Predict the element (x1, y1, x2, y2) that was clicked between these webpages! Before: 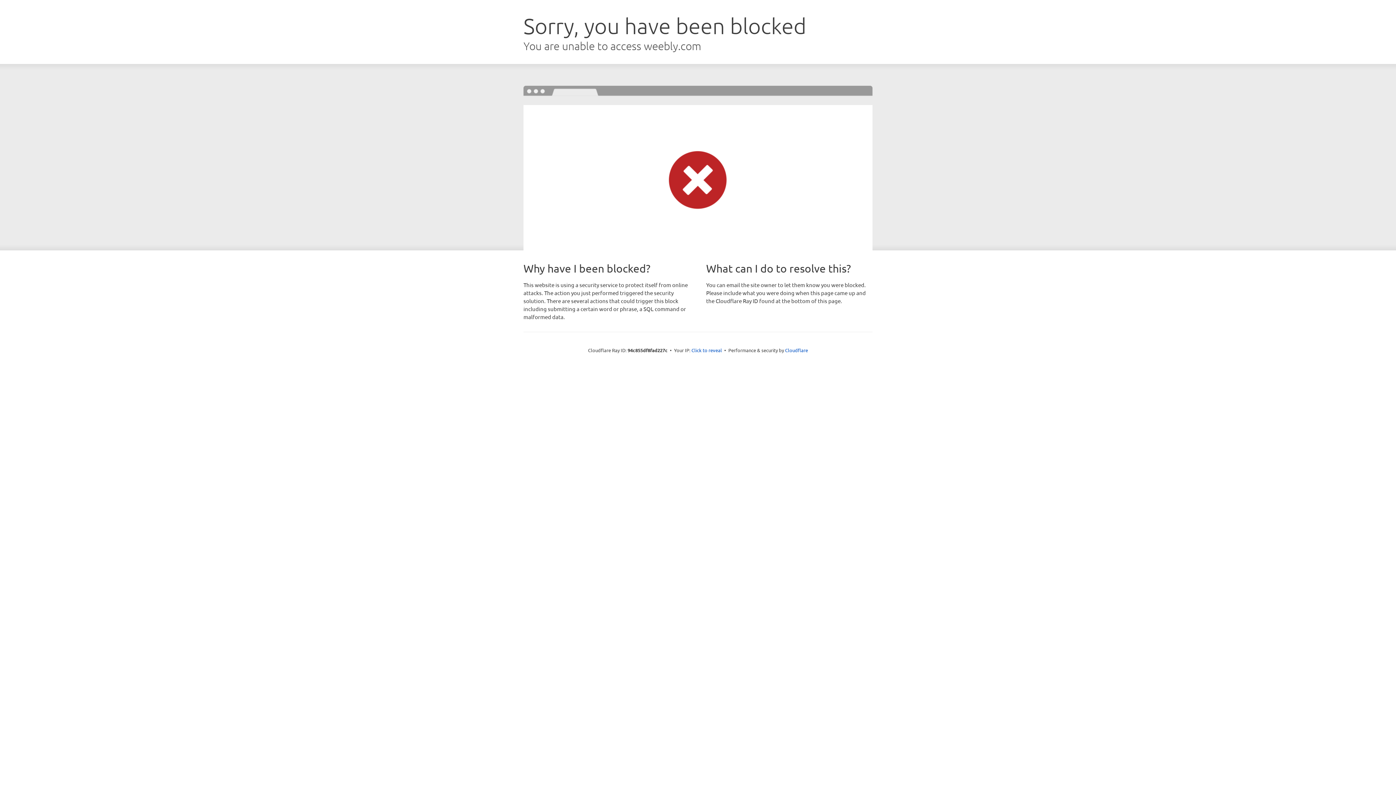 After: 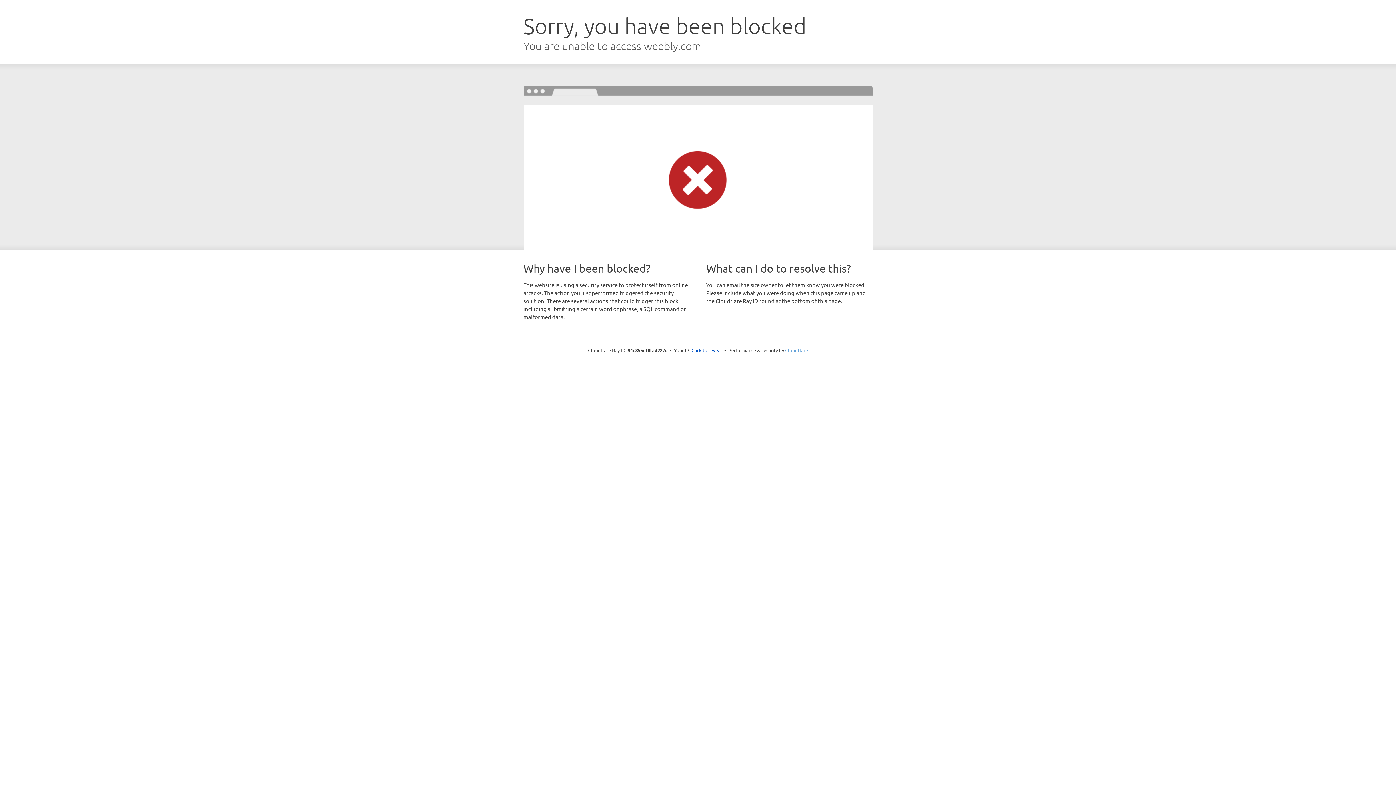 Action: bbox: (785, 347, 808, 353) label: Cloudflare